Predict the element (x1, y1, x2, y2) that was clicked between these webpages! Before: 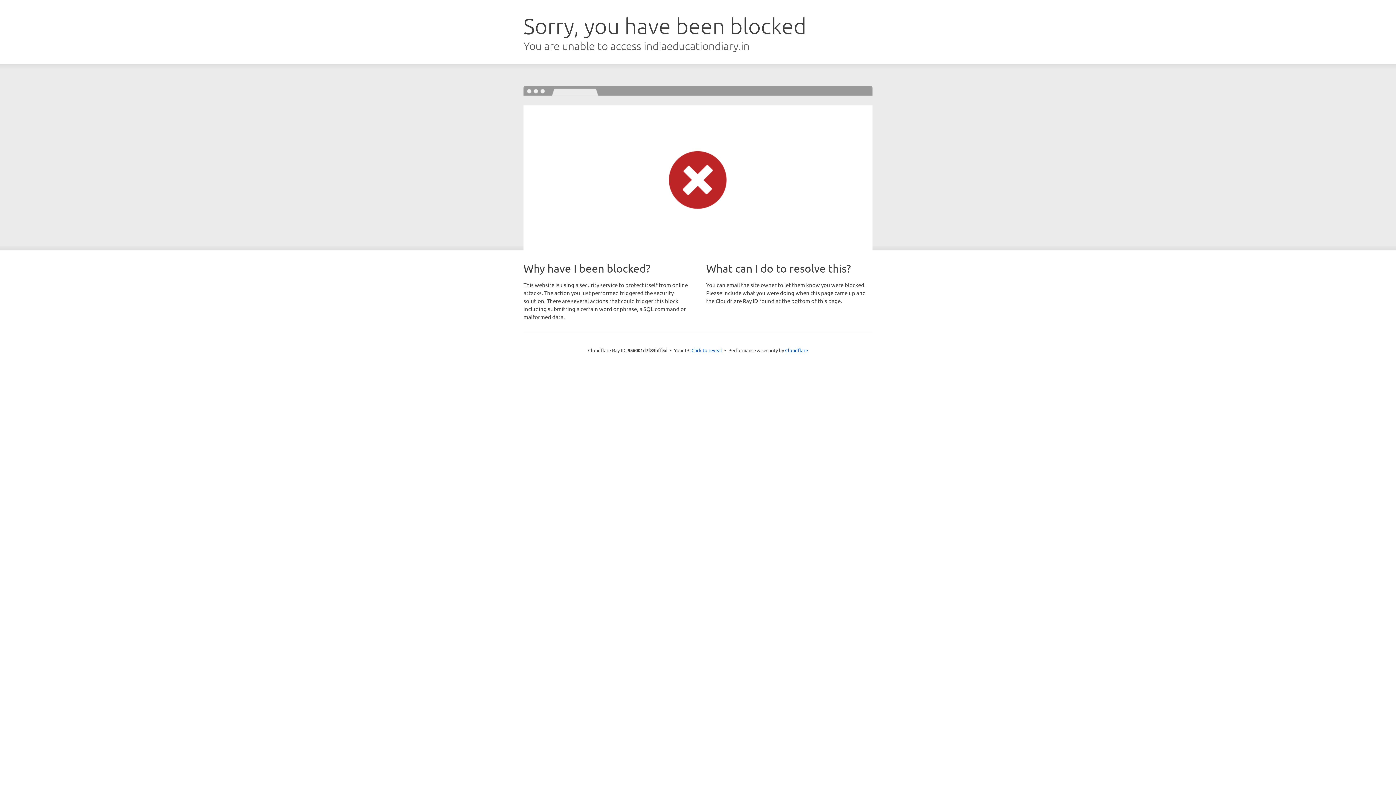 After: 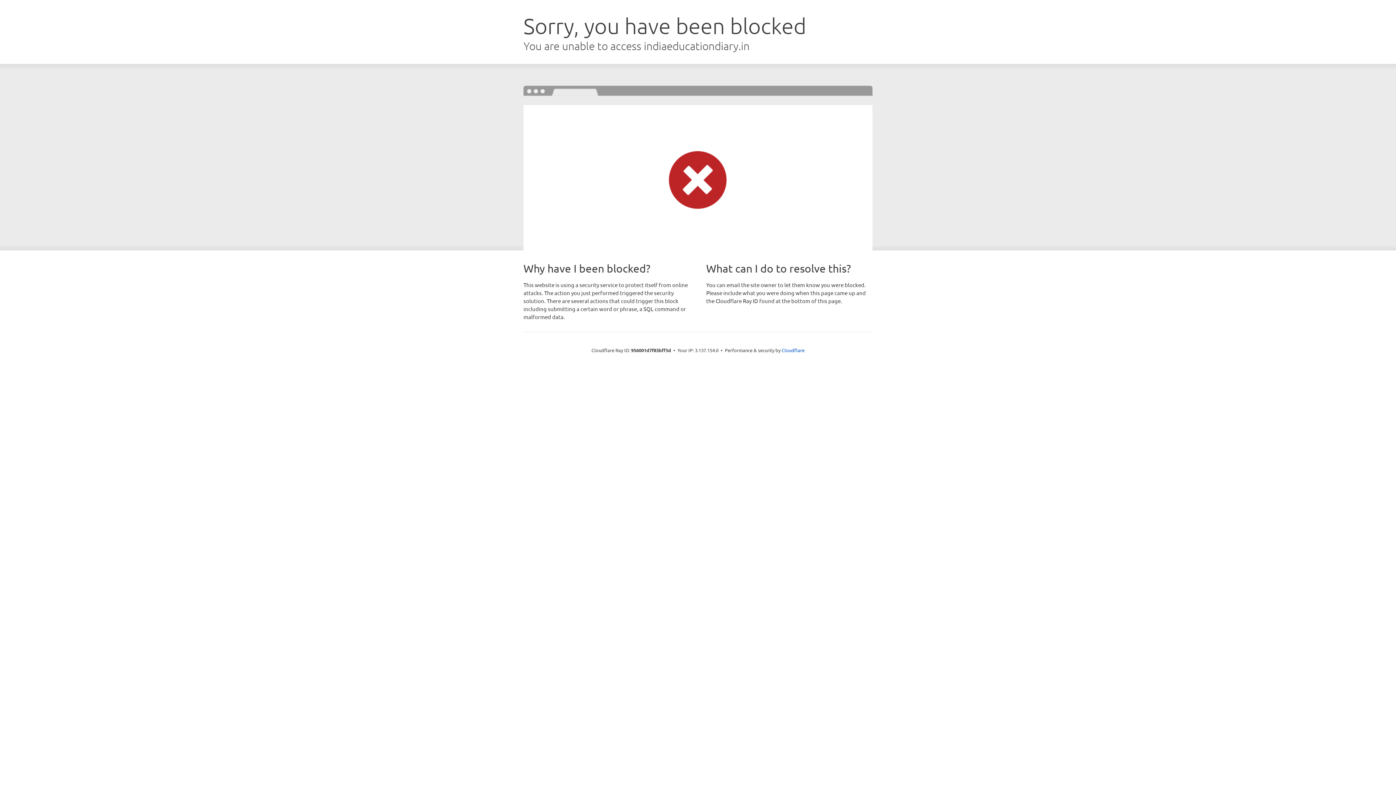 Action: label: Click to reveal bbox: (691, 346, 722, 353)